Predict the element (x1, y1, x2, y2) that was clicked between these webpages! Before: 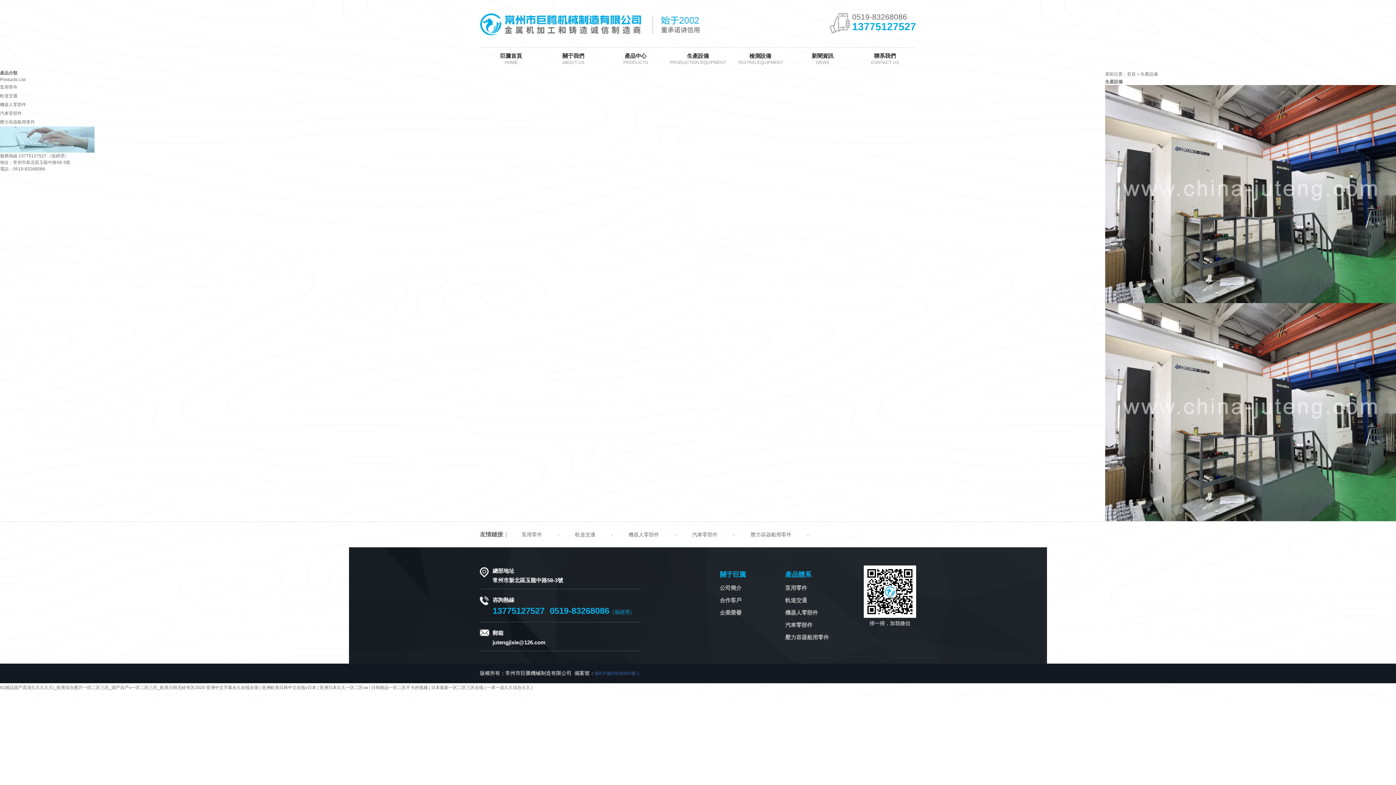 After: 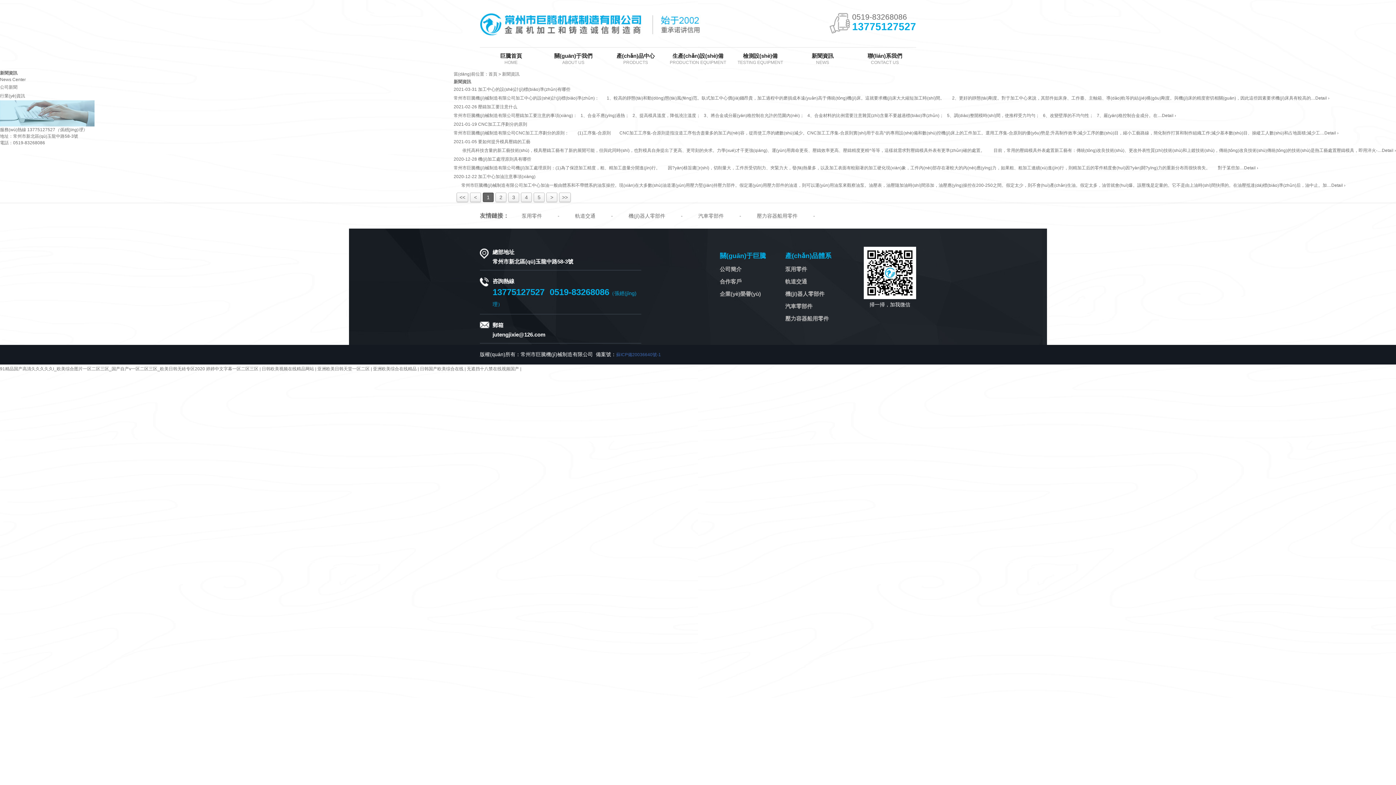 Action: label: 新聞資訊
NEWS bbox: (791, 47, 853, 69)